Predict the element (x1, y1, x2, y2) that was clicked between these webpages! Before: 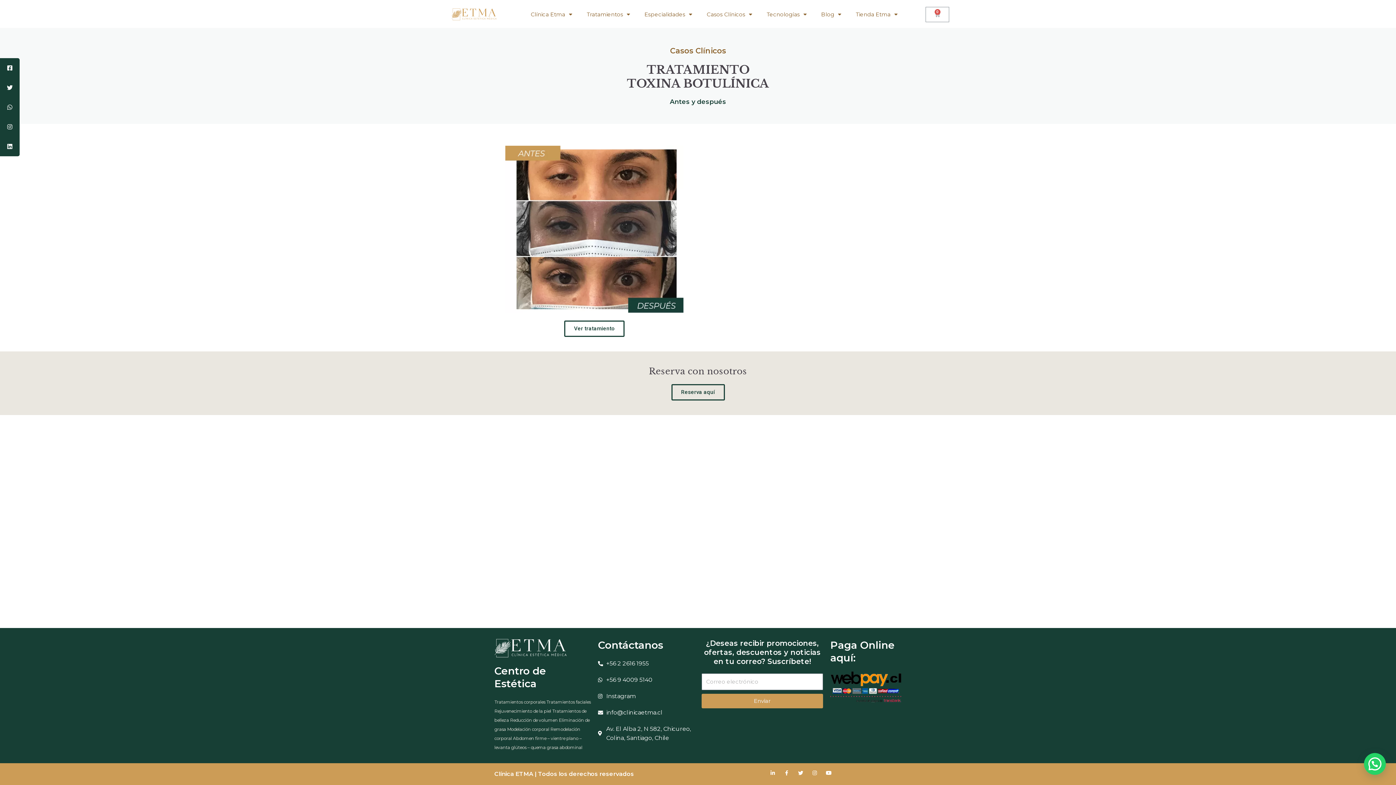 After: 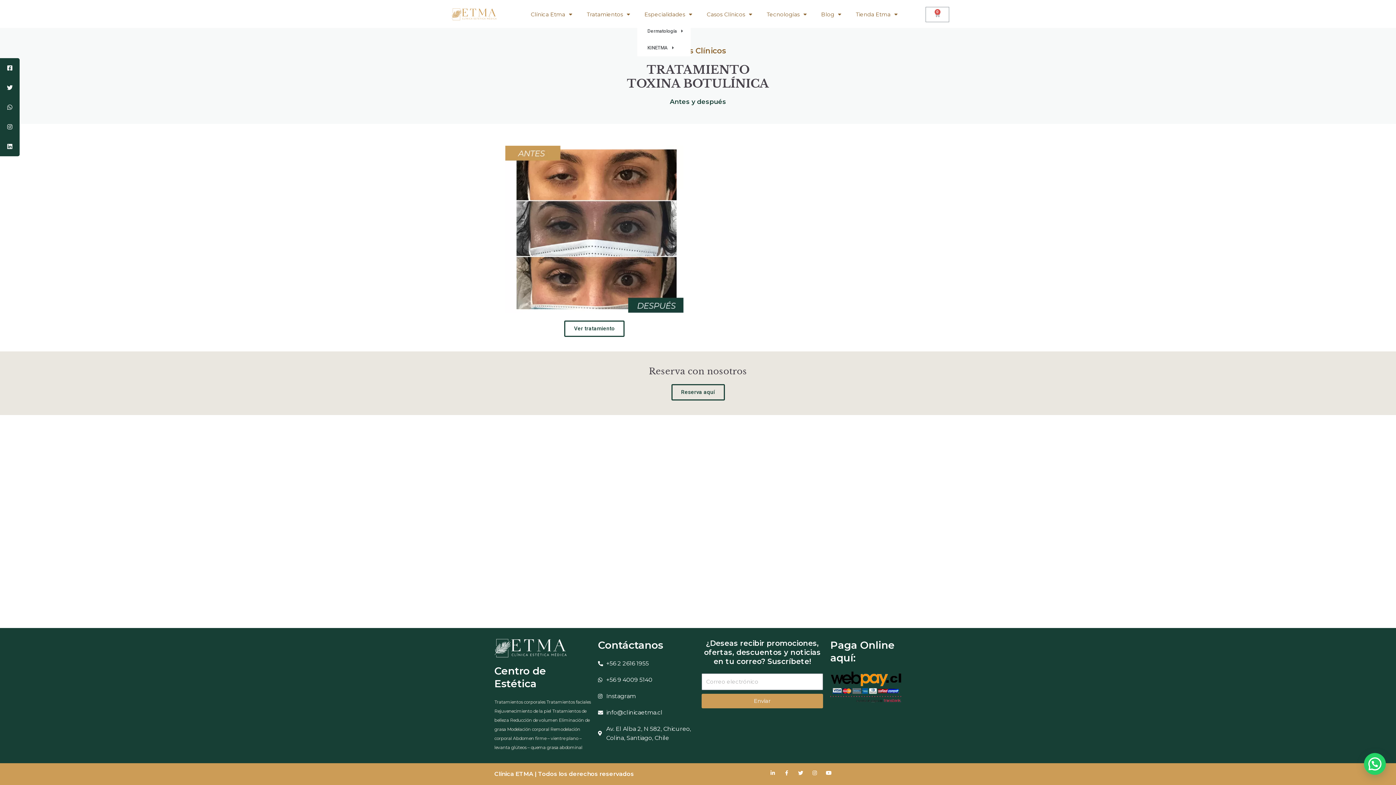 Action: label: Especialidades bbox: (637, 6, 699, 22)